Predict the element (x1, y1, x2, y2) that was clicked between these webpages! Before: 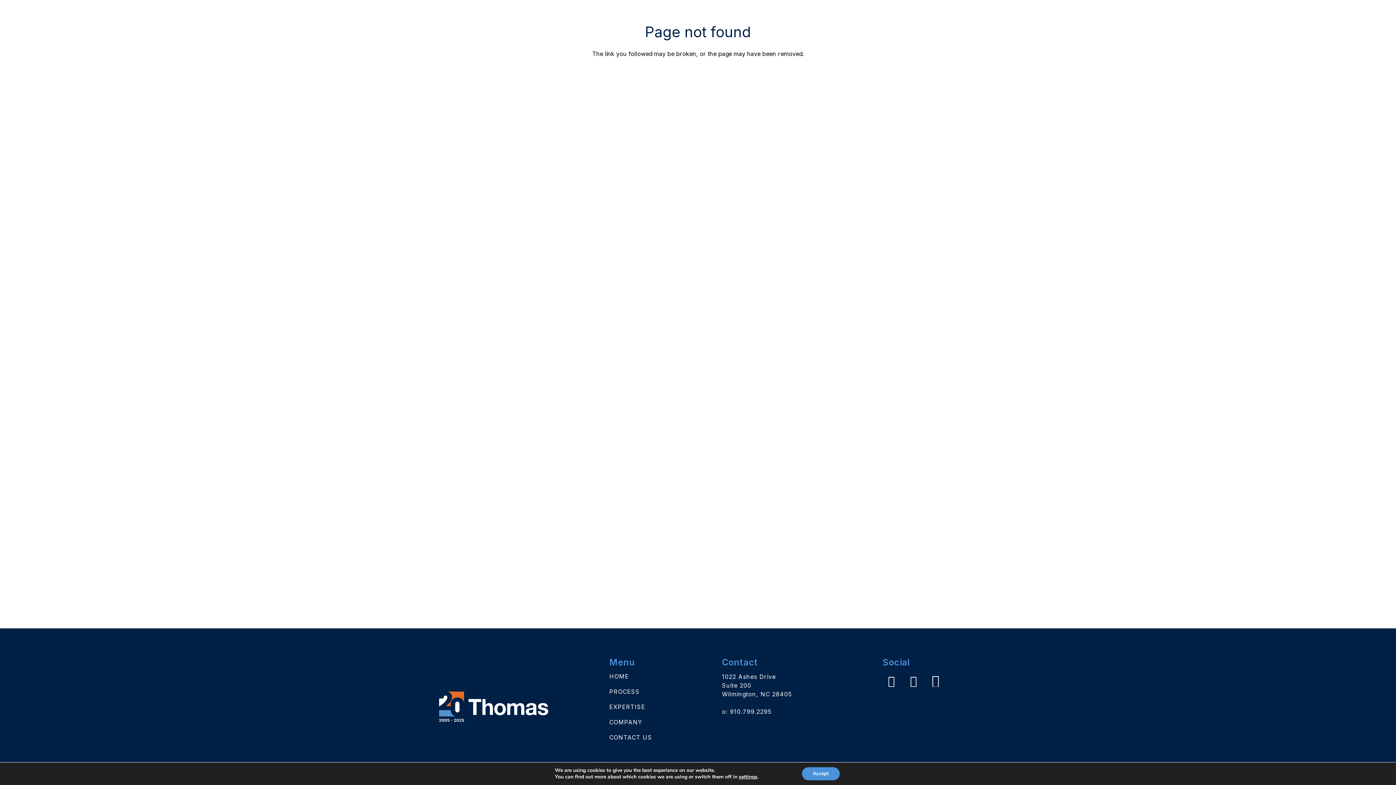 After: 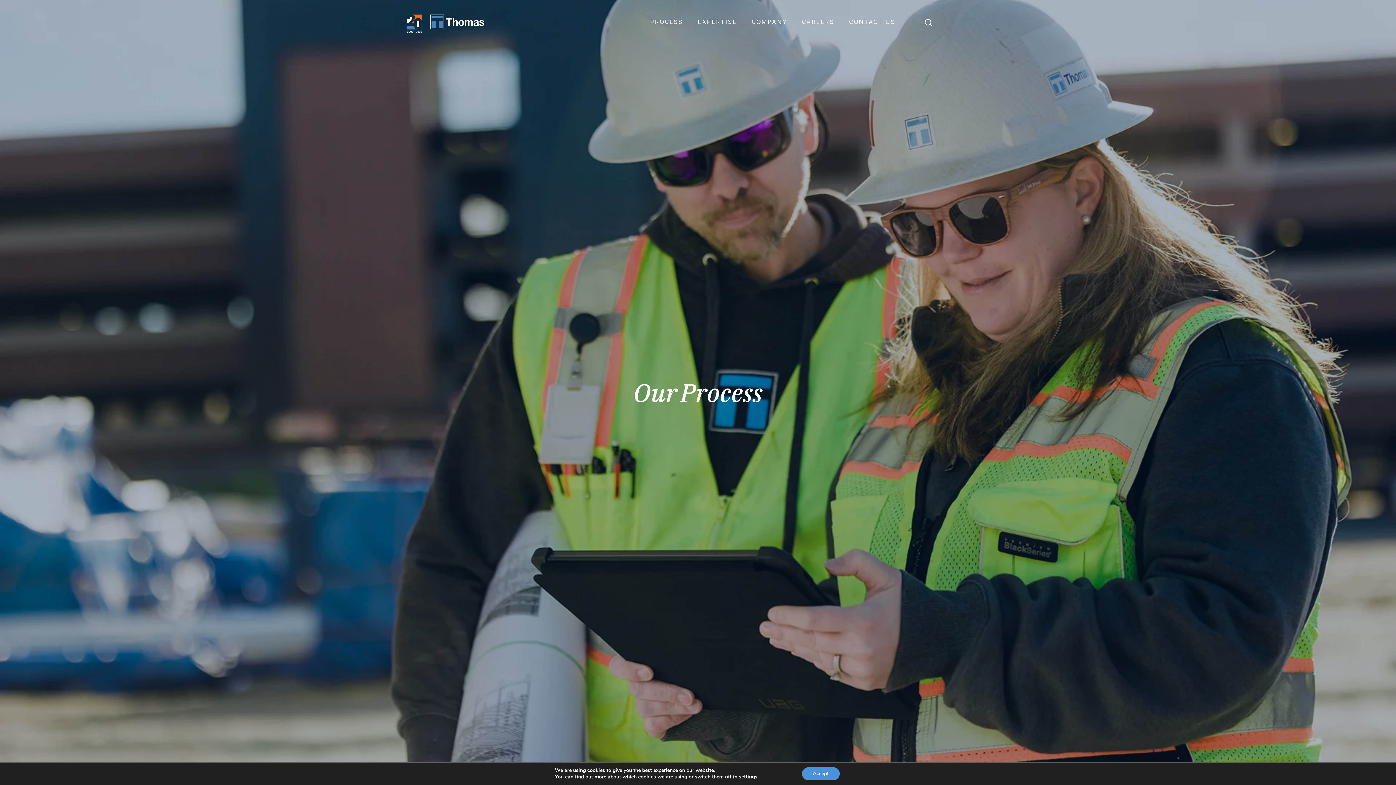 Action: bbox: (609, 688, 640, 695) label: PROCESS